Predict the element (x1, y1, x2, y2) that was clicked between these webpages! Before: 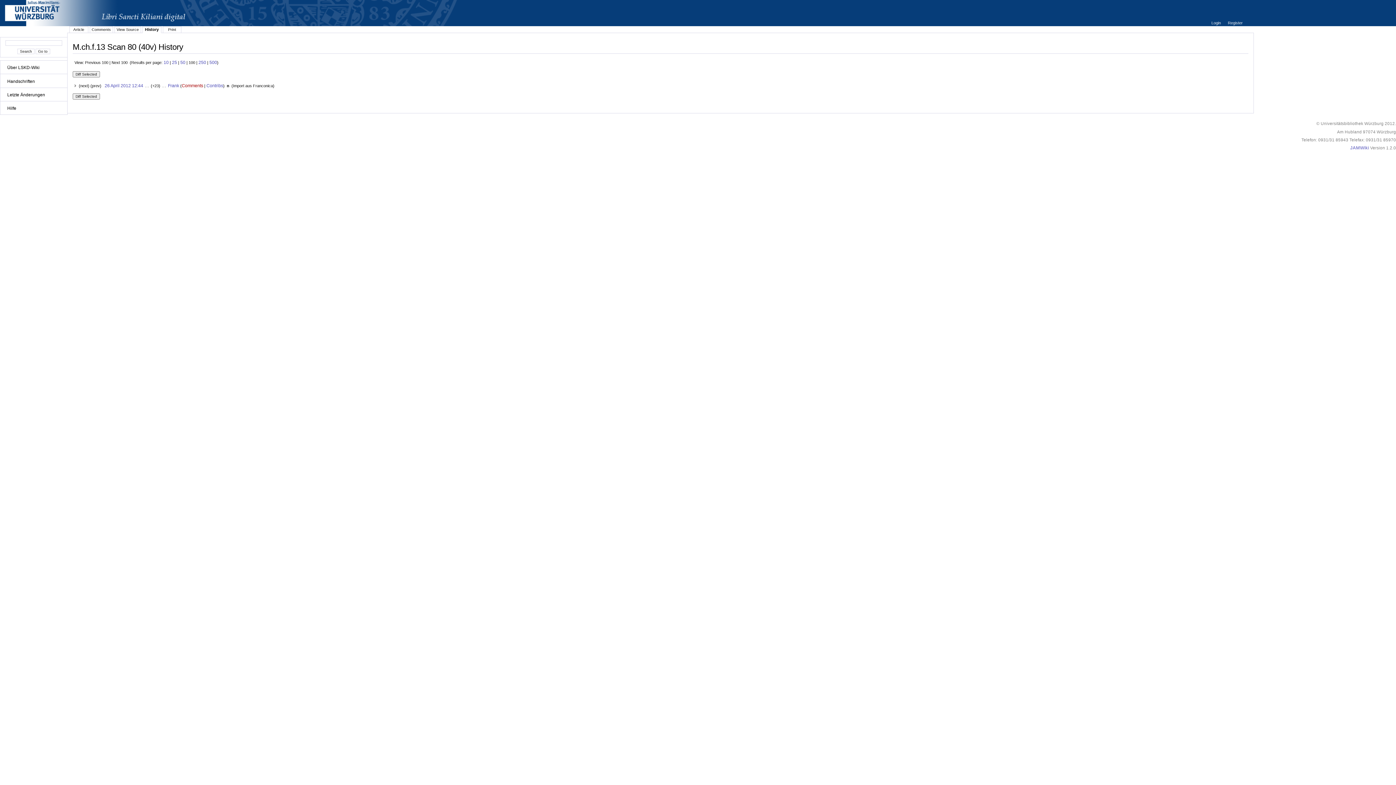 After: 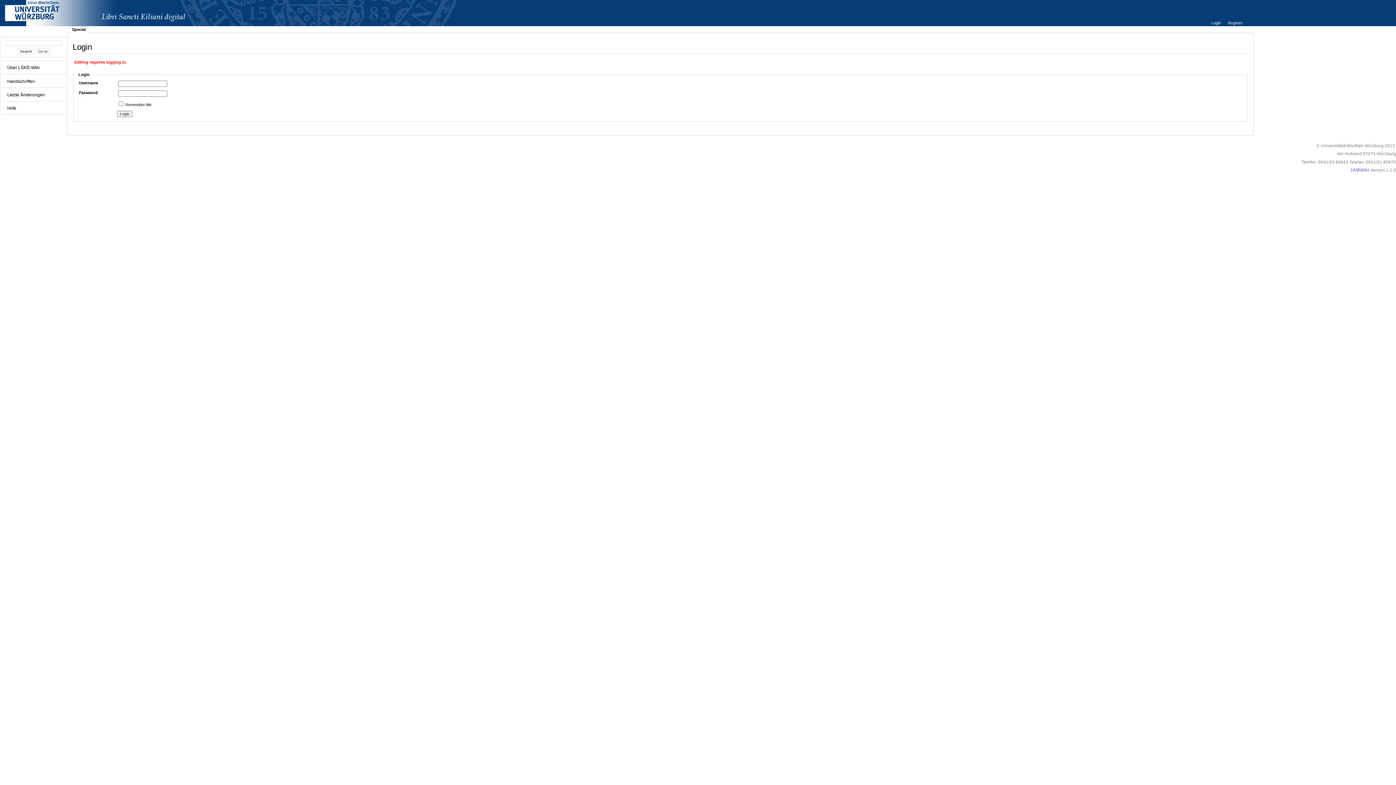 Action: bbox: (181, 83, 203, 88) label: Comments